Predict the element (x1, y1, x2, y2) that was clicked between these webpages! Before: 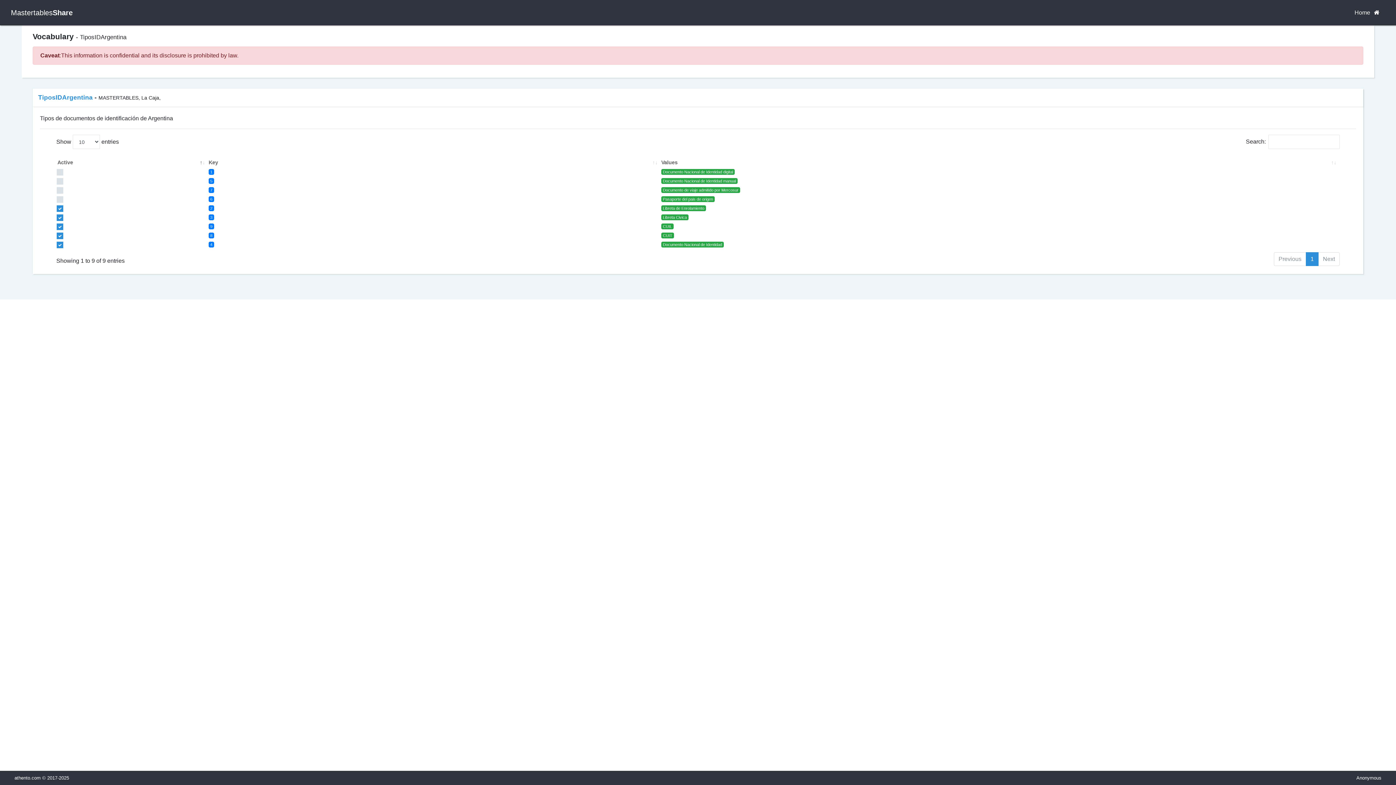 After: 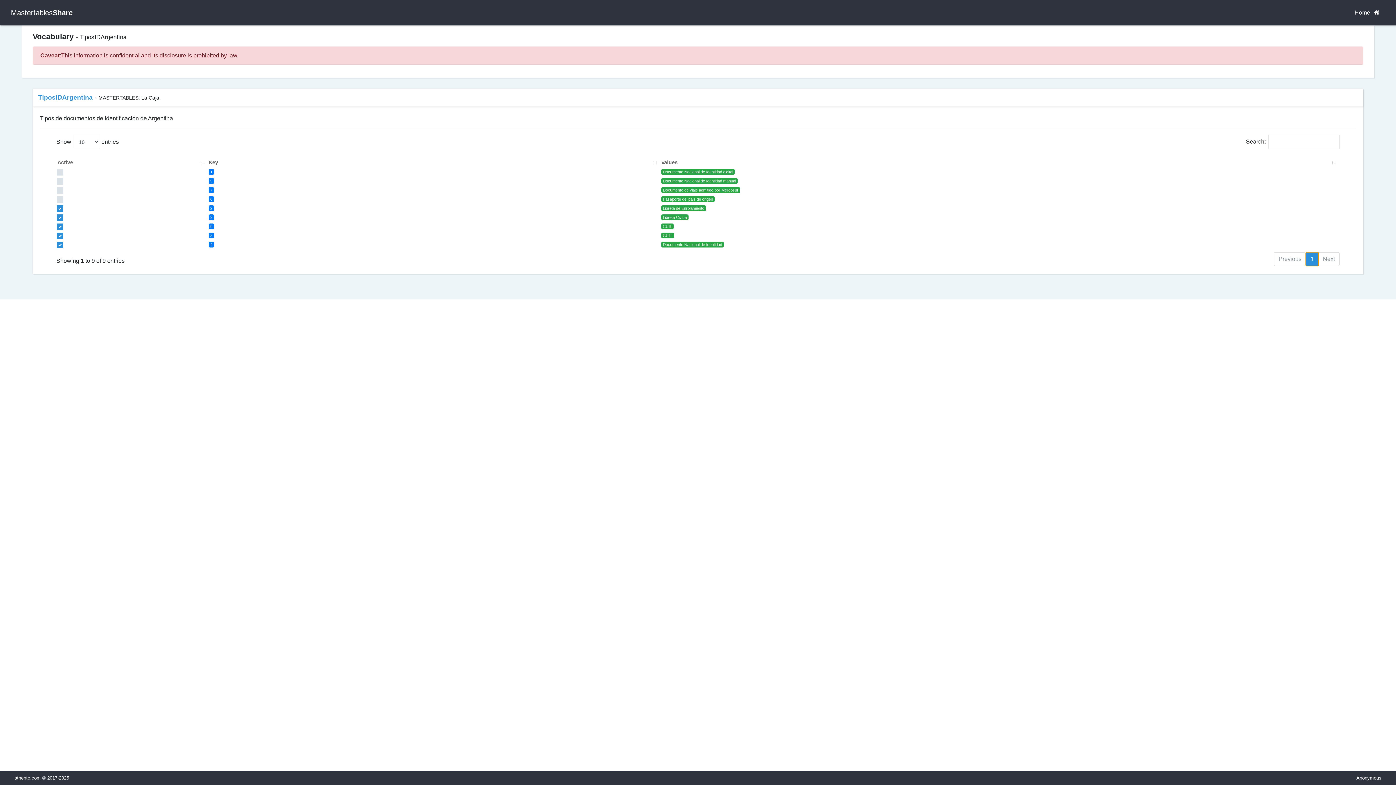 Action: bbox: (1306, 252, 1318, 266) label: 1